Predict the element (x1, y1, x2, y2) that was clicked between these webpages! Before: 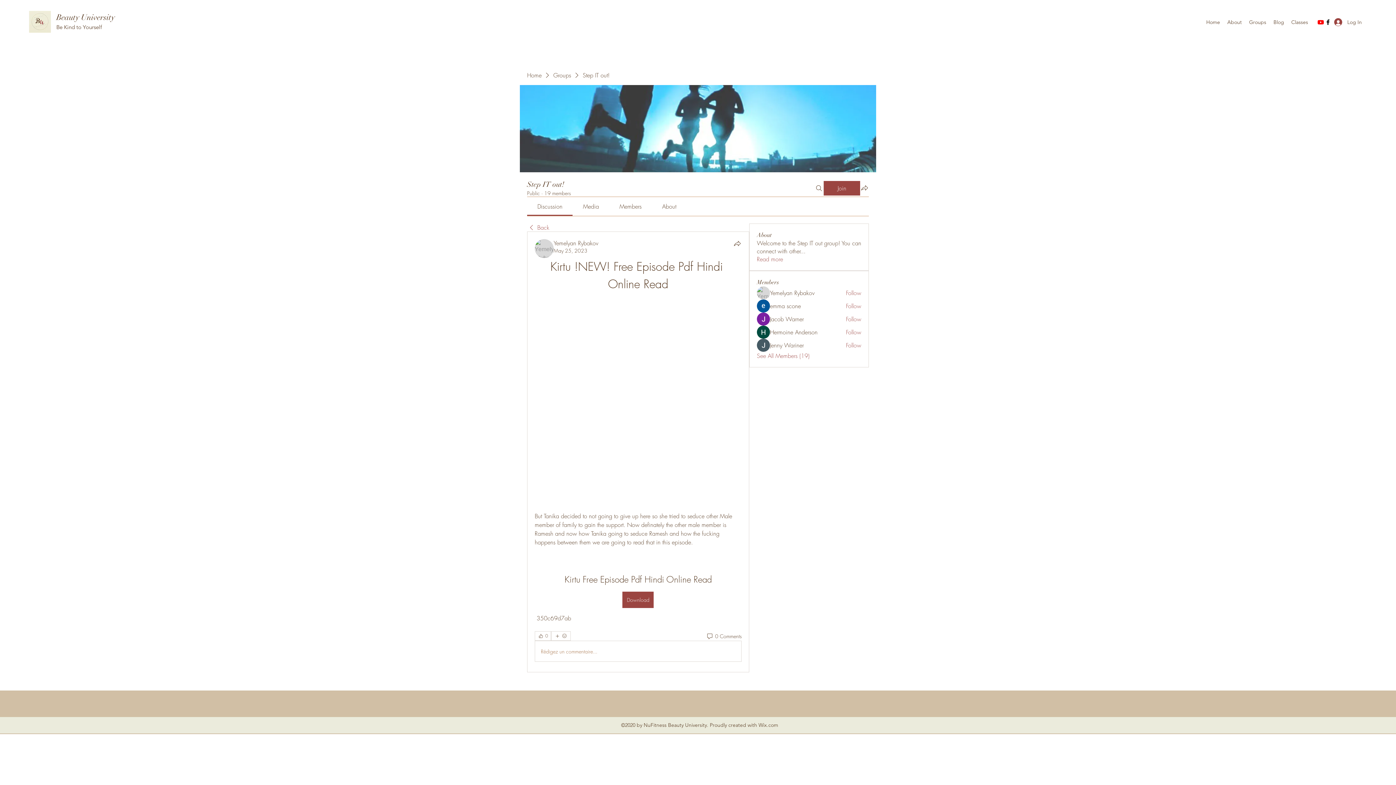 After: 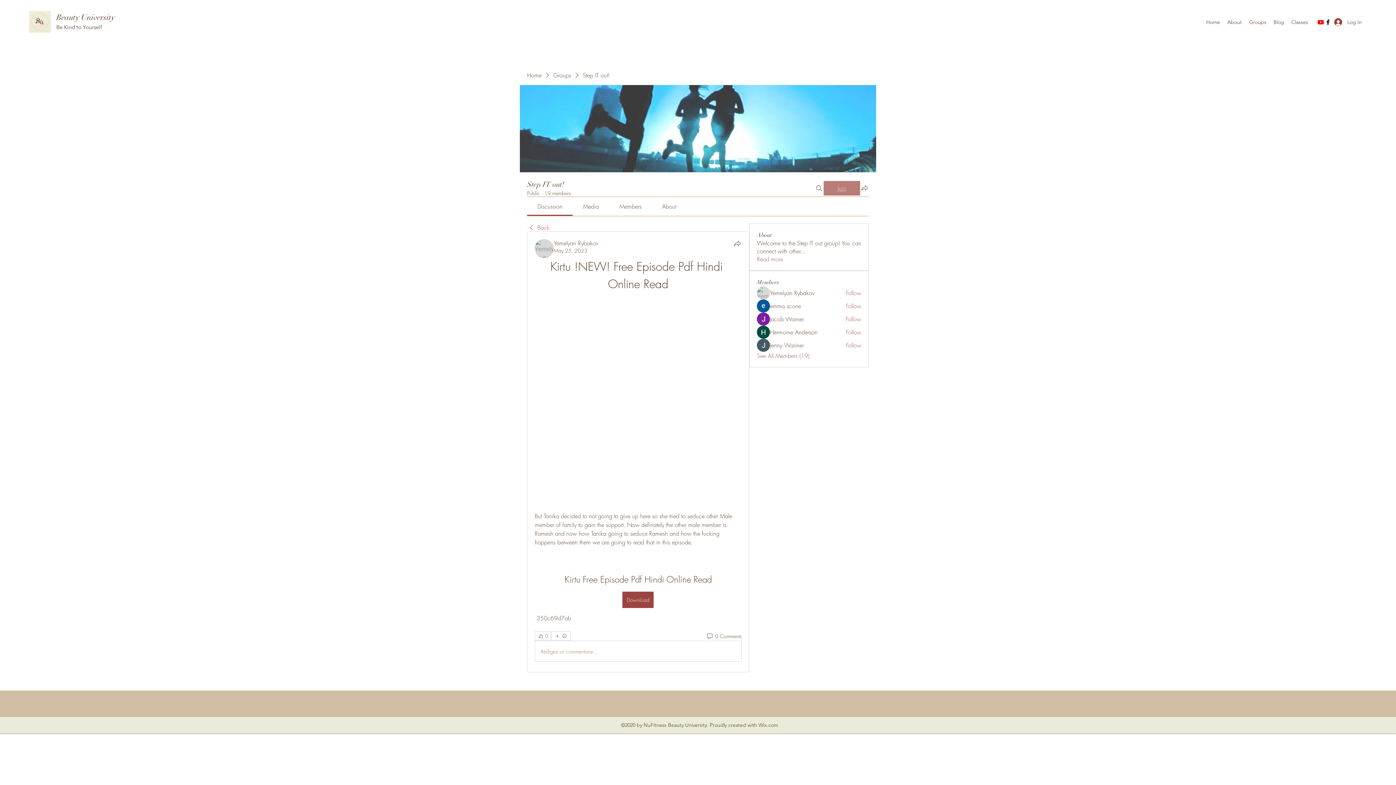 Action: label: Join bbox: (824, 180, 860, 195)